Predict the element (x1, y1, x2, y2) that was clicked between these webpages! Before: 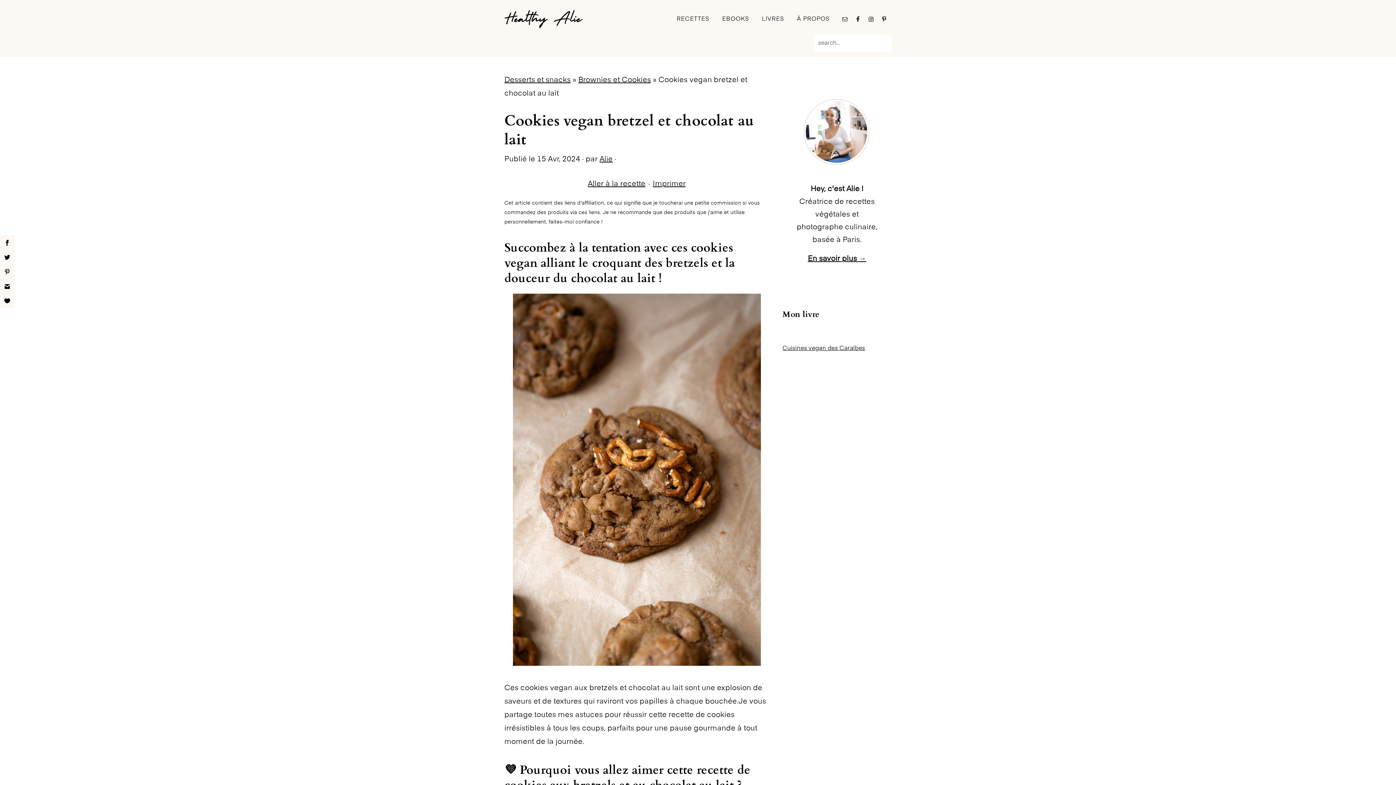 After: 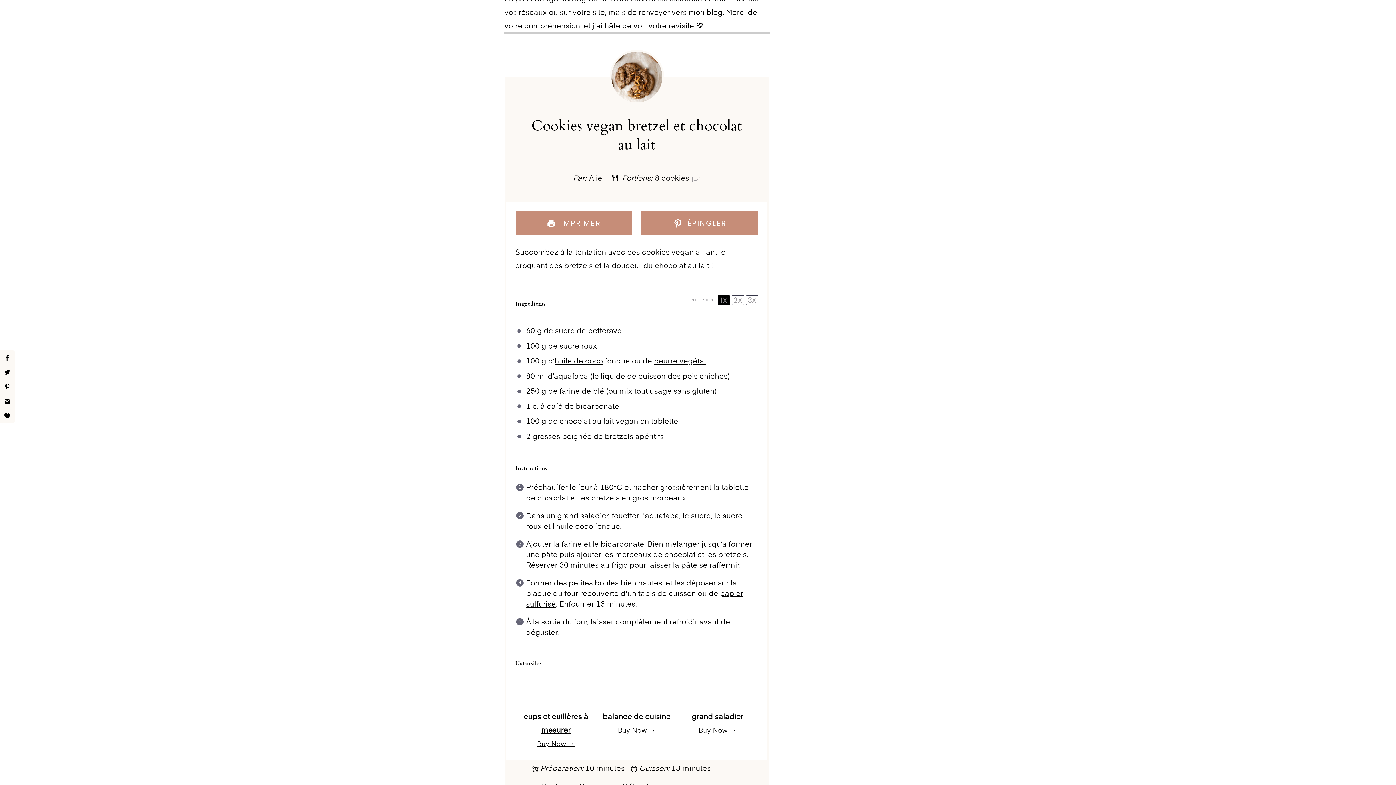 Action: bbox: (585, 177, 648, 190) label: Aller à la recette